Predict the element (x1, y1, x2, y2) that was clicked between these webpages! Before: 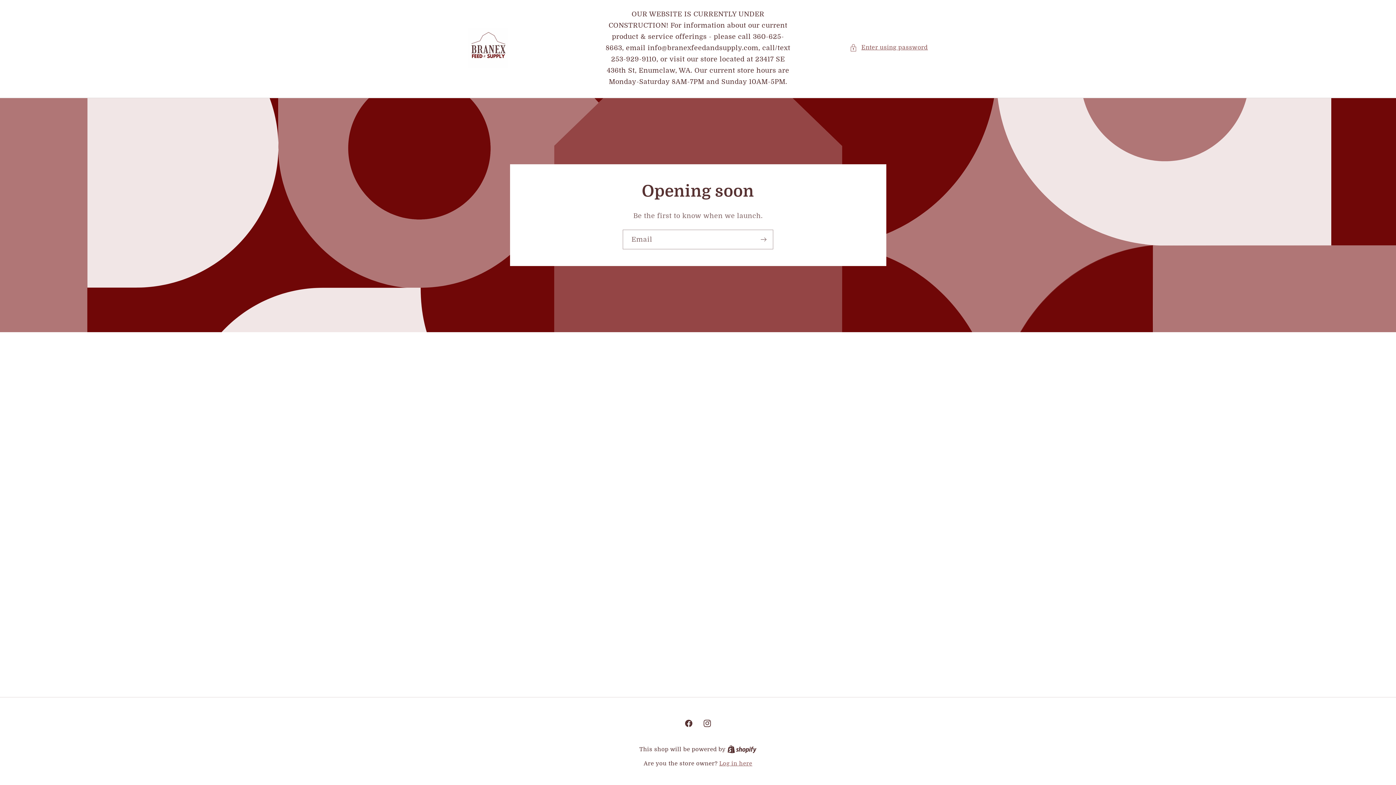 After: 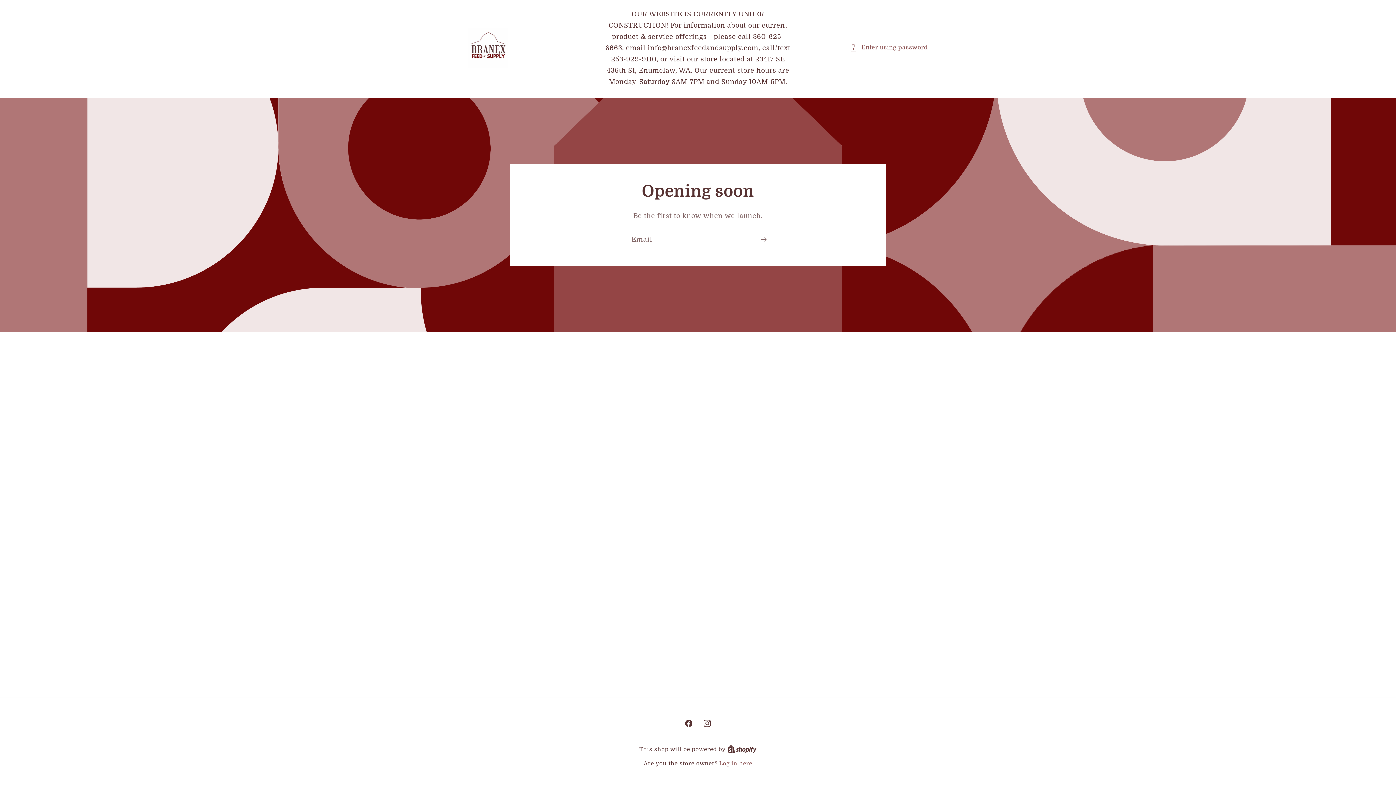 Action: bbox: (727, 746, 756, 753) label: Shopify